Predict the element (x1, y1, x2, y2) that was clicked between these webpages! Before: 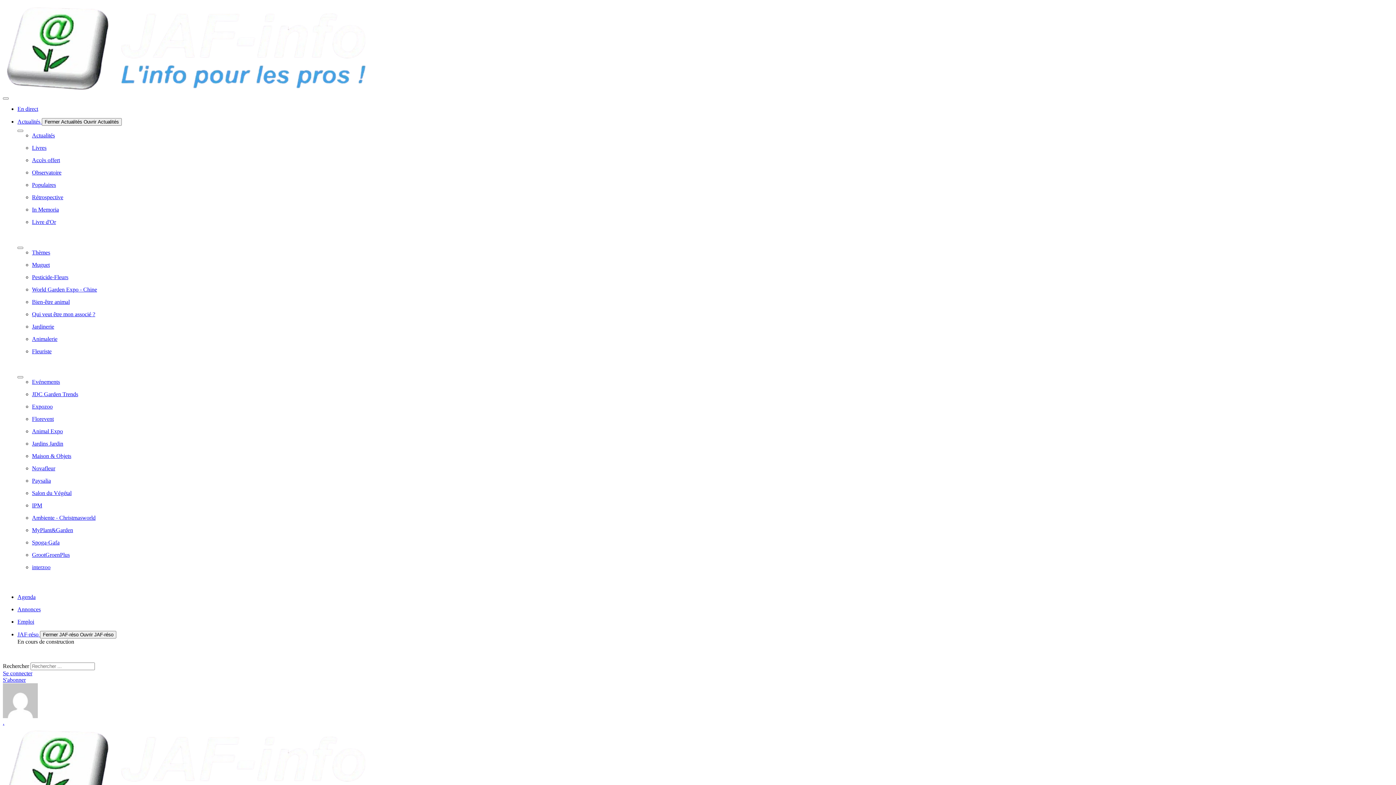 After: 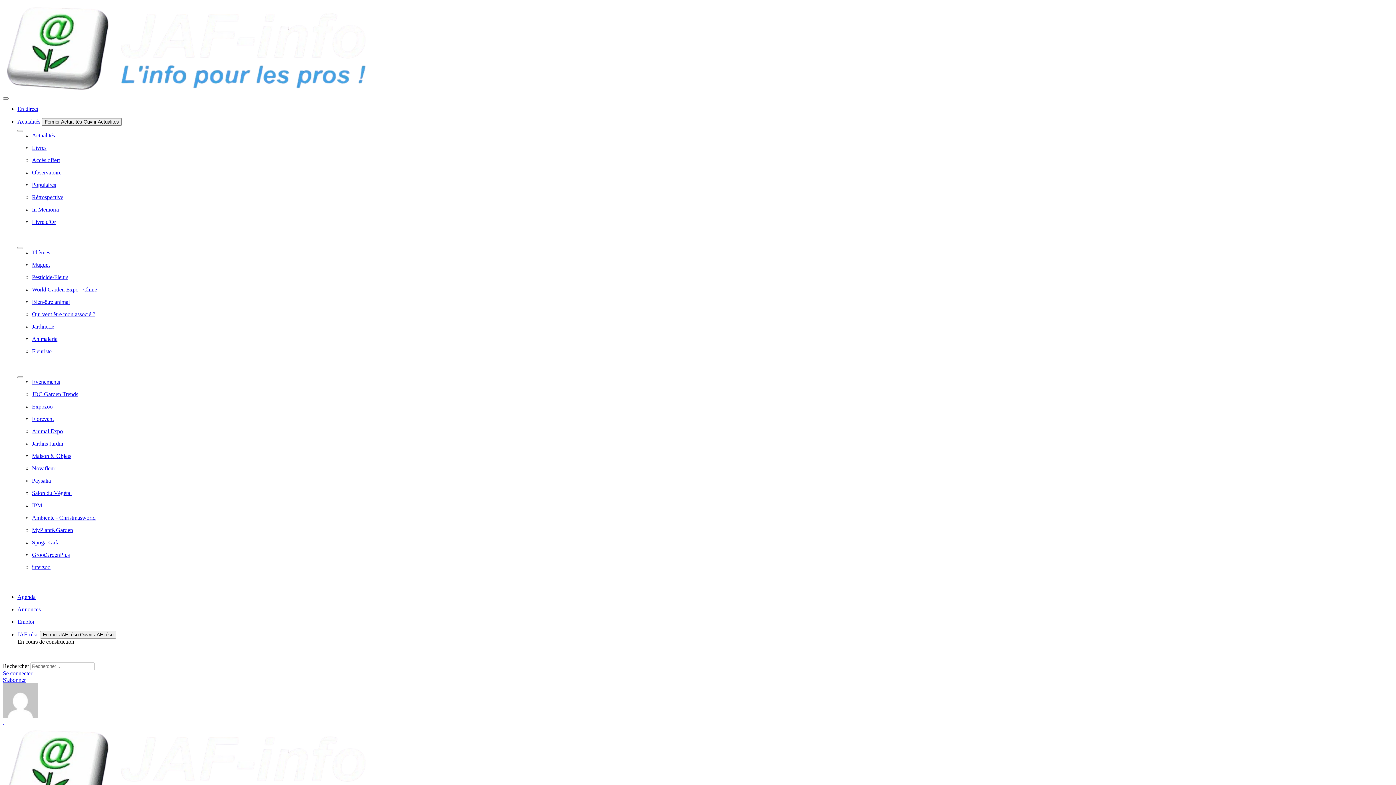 Action: label: Thèmes bbox: (32, 249, 50, 255)